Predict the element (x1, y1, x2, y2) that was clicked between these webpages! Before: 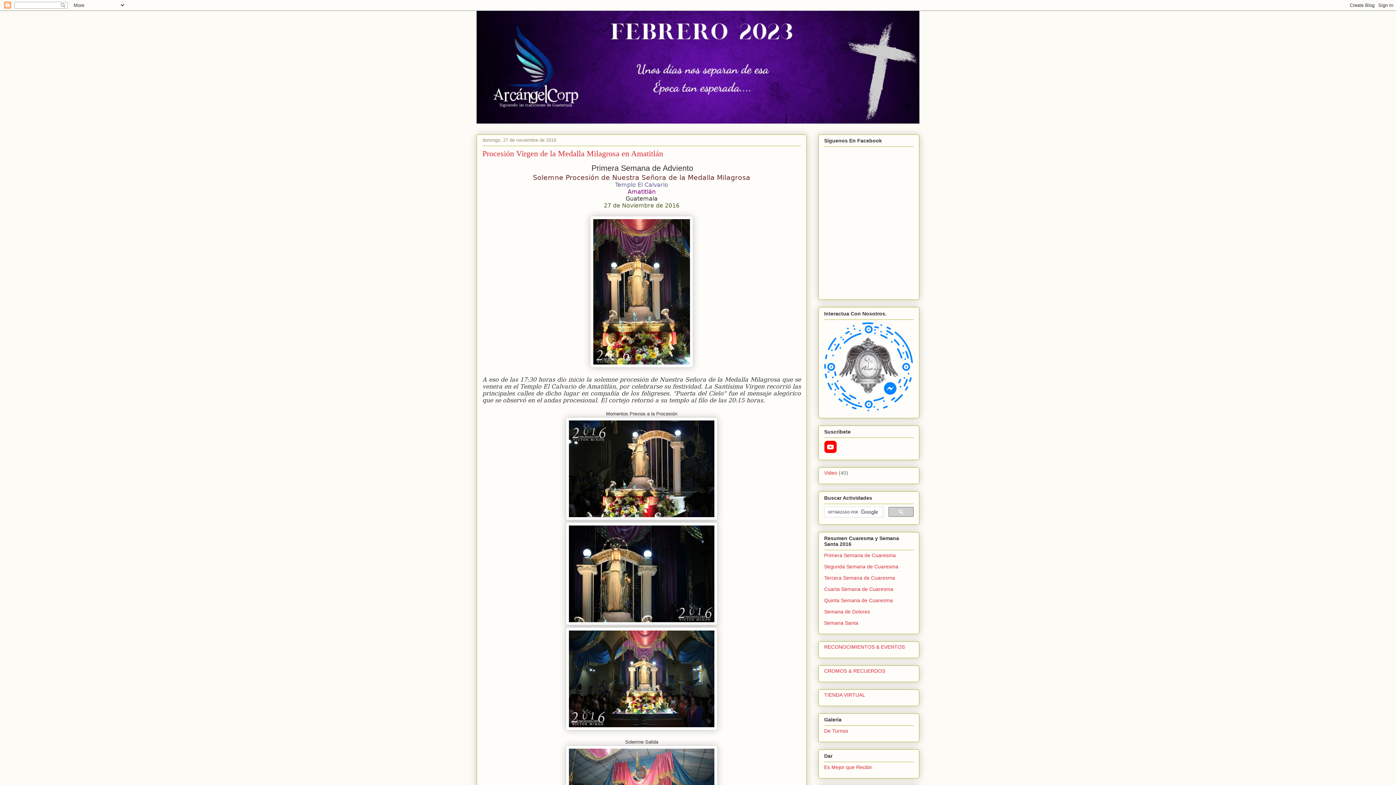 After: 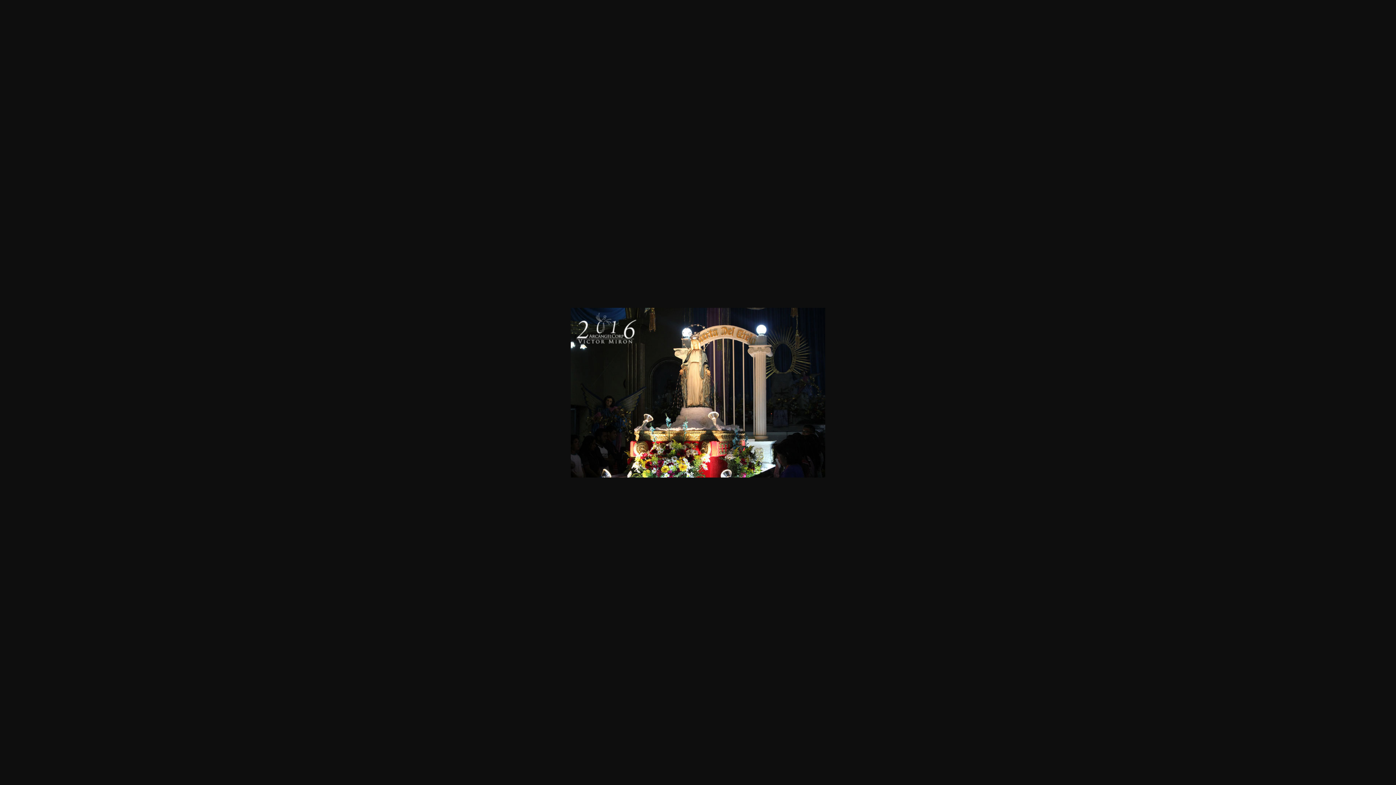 Action: bbox: (565, 516, 717, 521)